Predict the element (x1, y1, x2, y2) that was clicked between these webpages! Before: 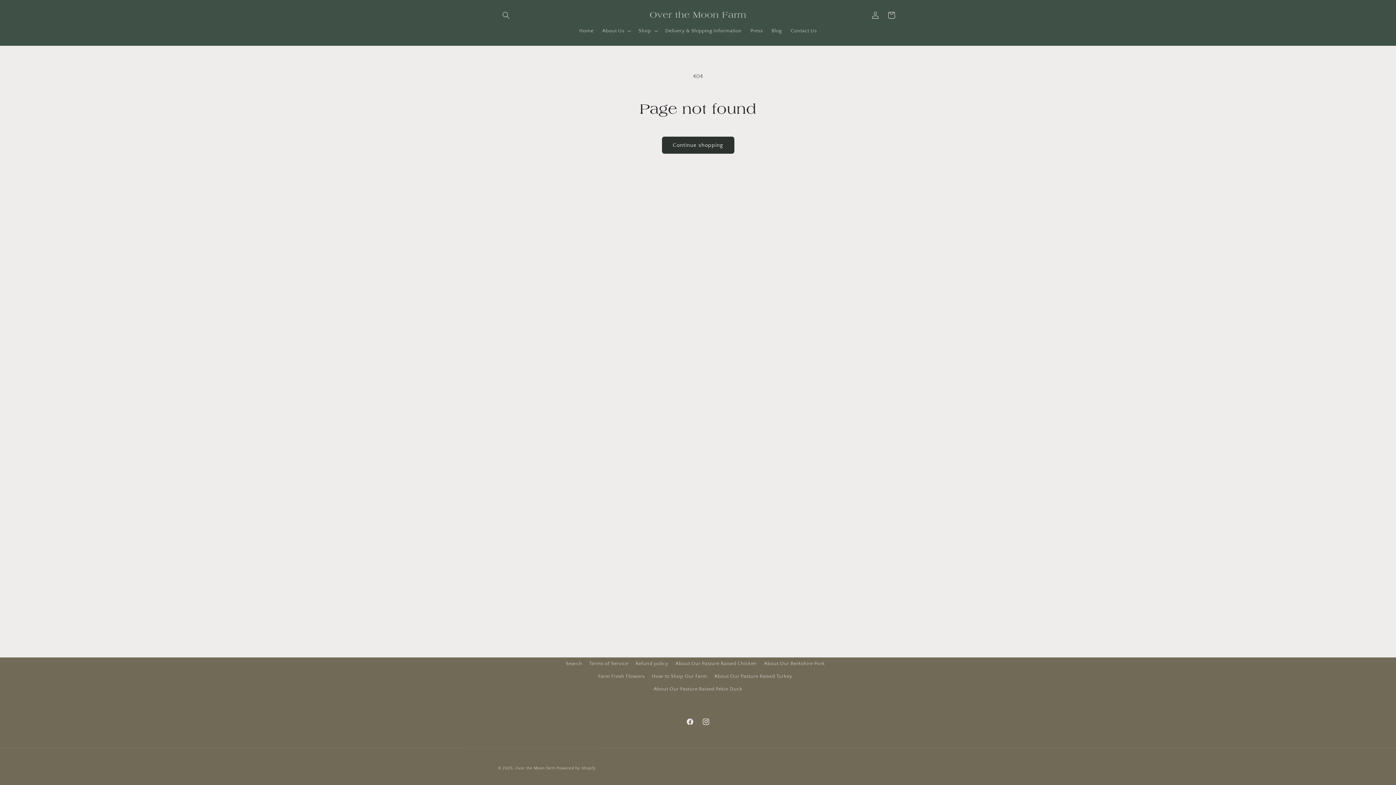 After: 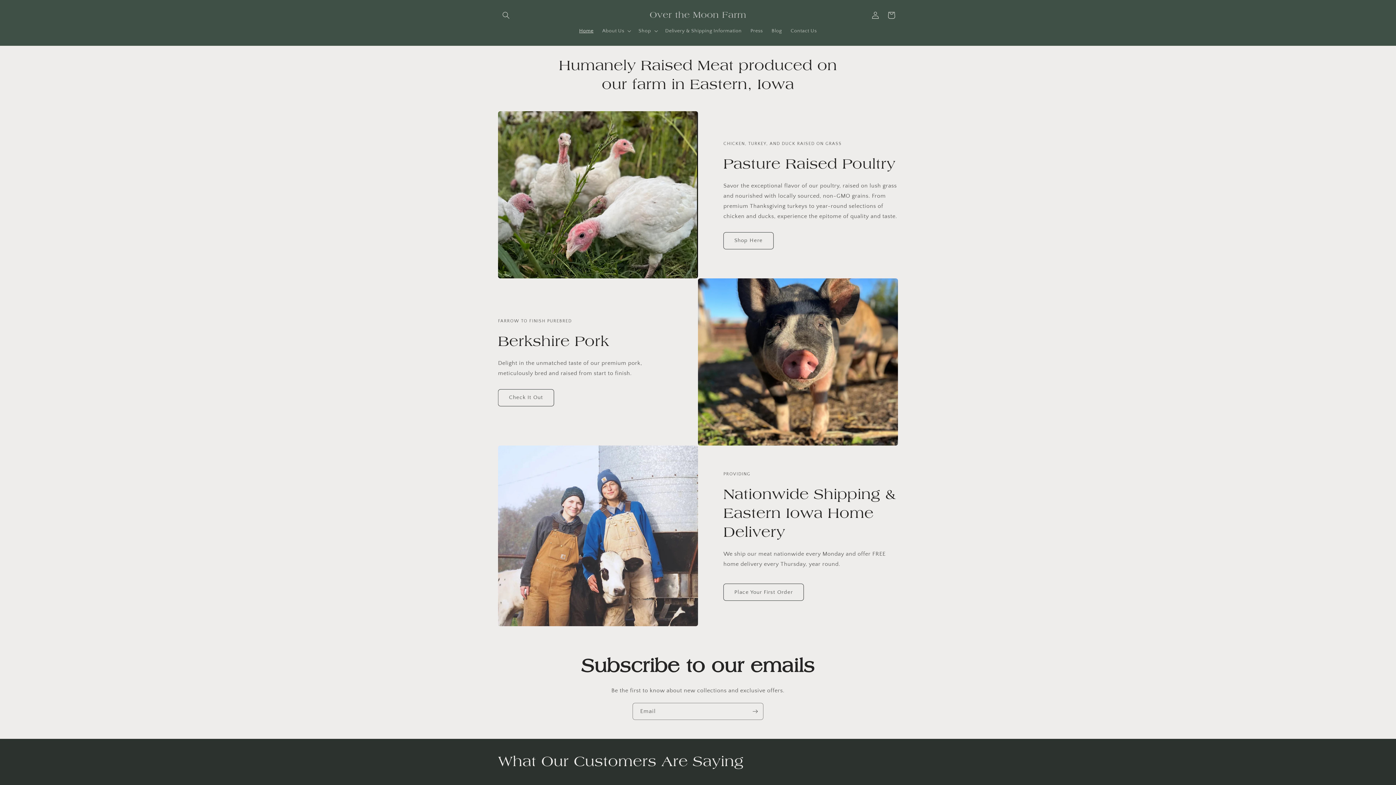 Action: label: Over the Moon Farm bbox: (647, 8, 749, 22)